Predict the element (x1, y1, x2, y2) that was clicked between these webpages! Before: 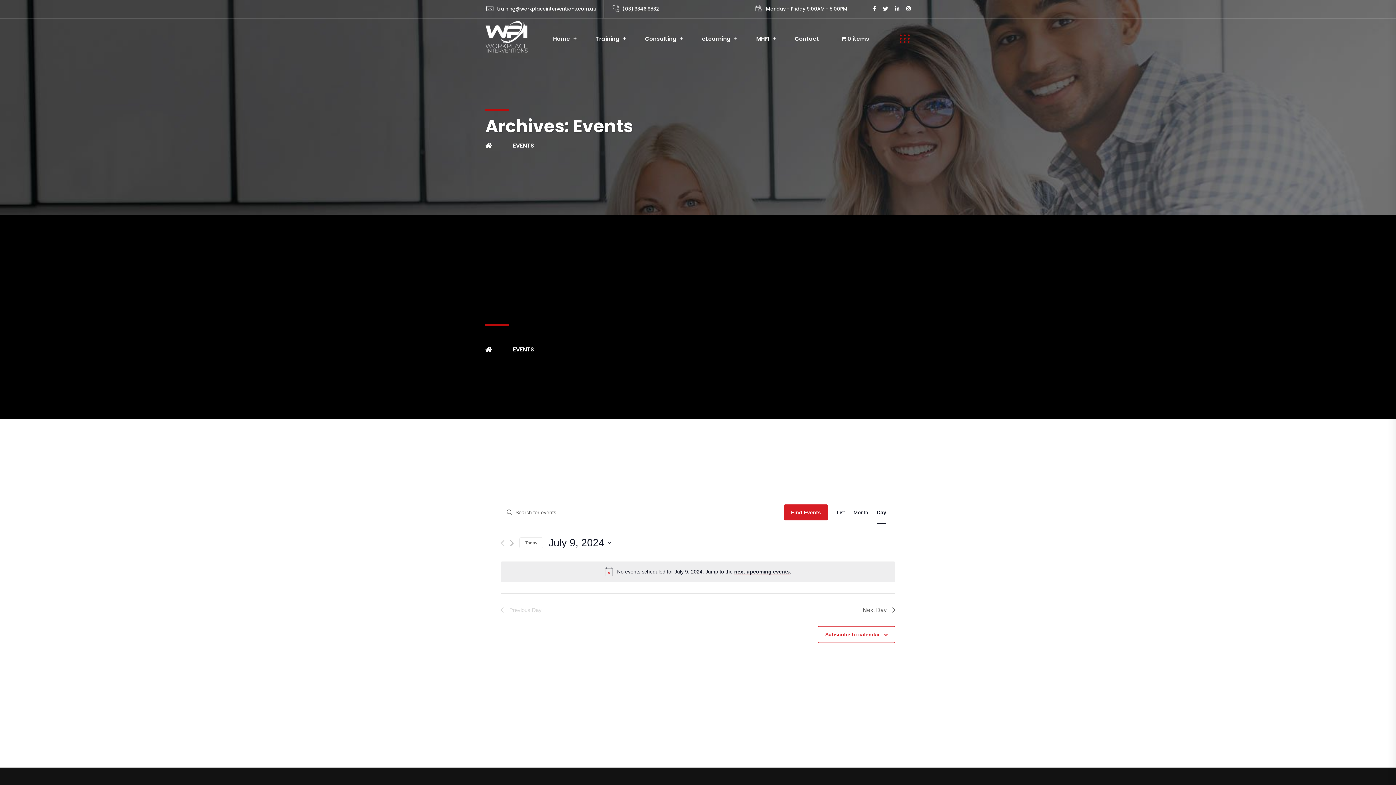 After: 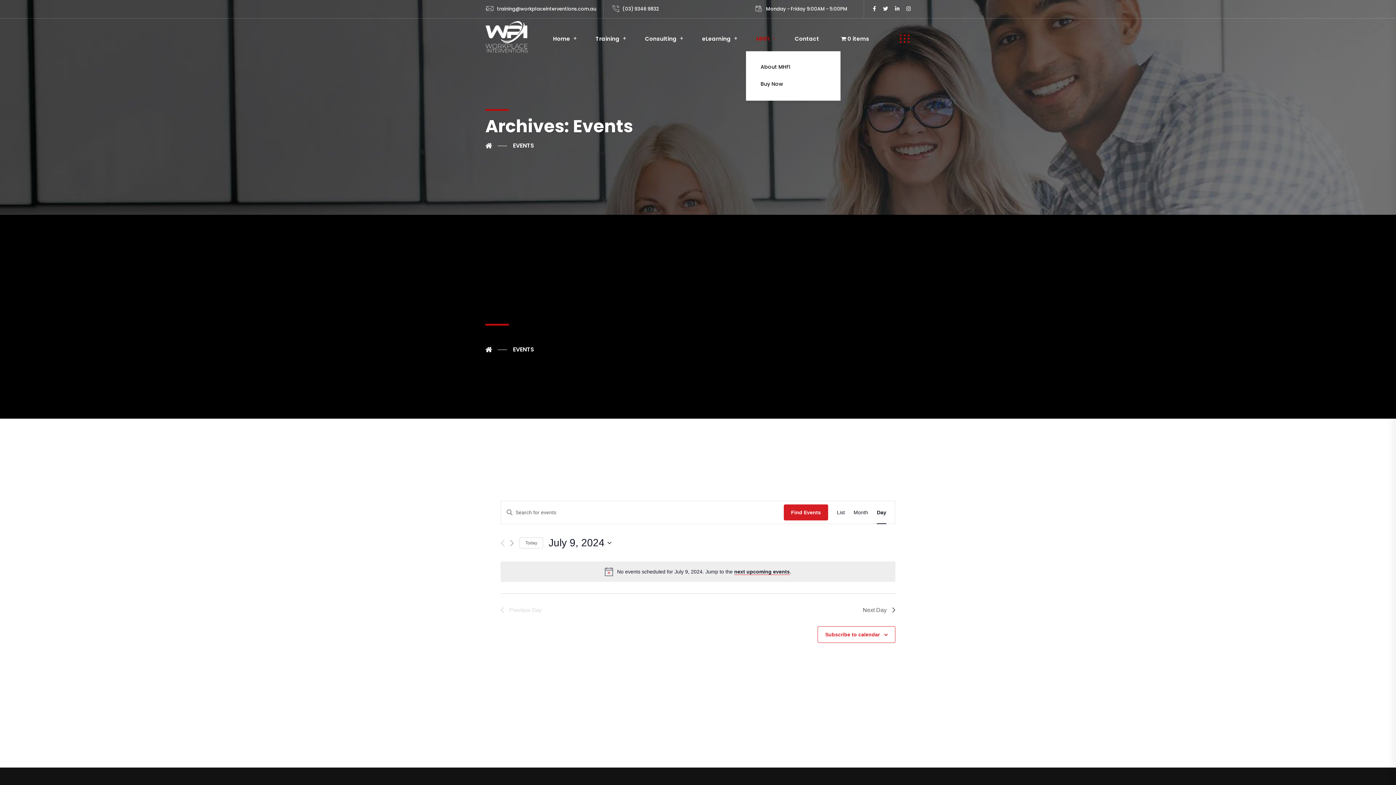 Action: label: MHFI bbox: (749, 34, 776, 43)